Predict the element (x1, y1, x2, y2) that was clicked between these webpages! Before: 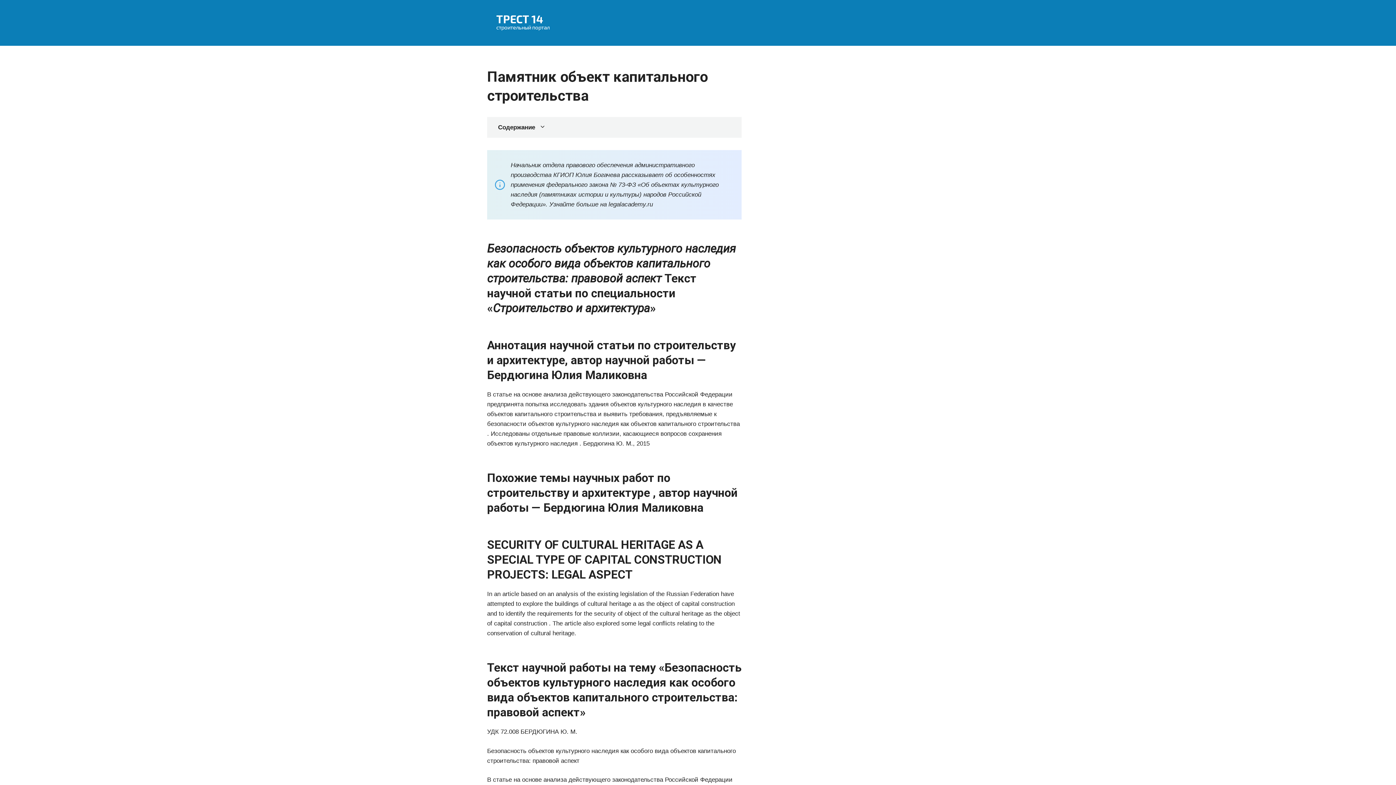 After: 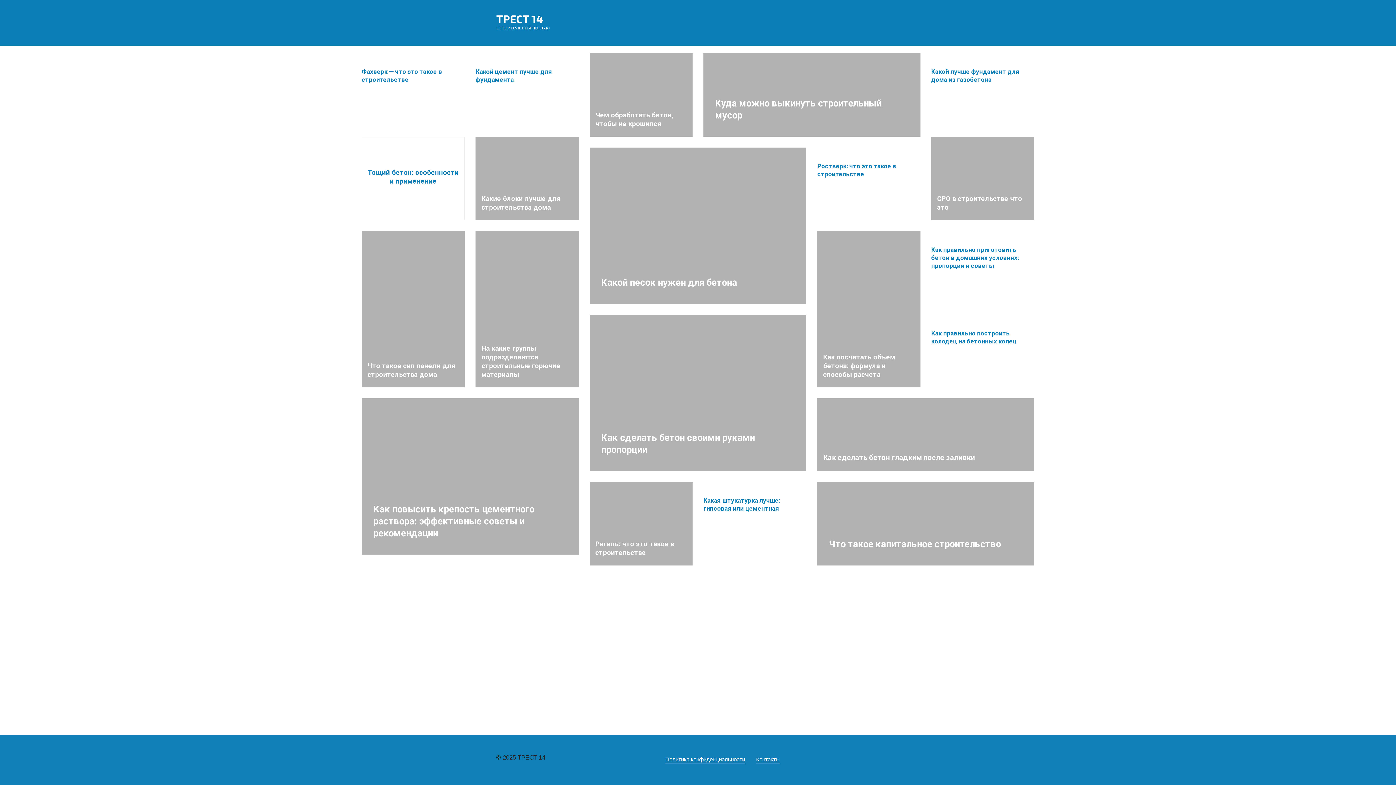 Action: label: ТРЕСТ 14 bbox: (496, 12, 543, 25)